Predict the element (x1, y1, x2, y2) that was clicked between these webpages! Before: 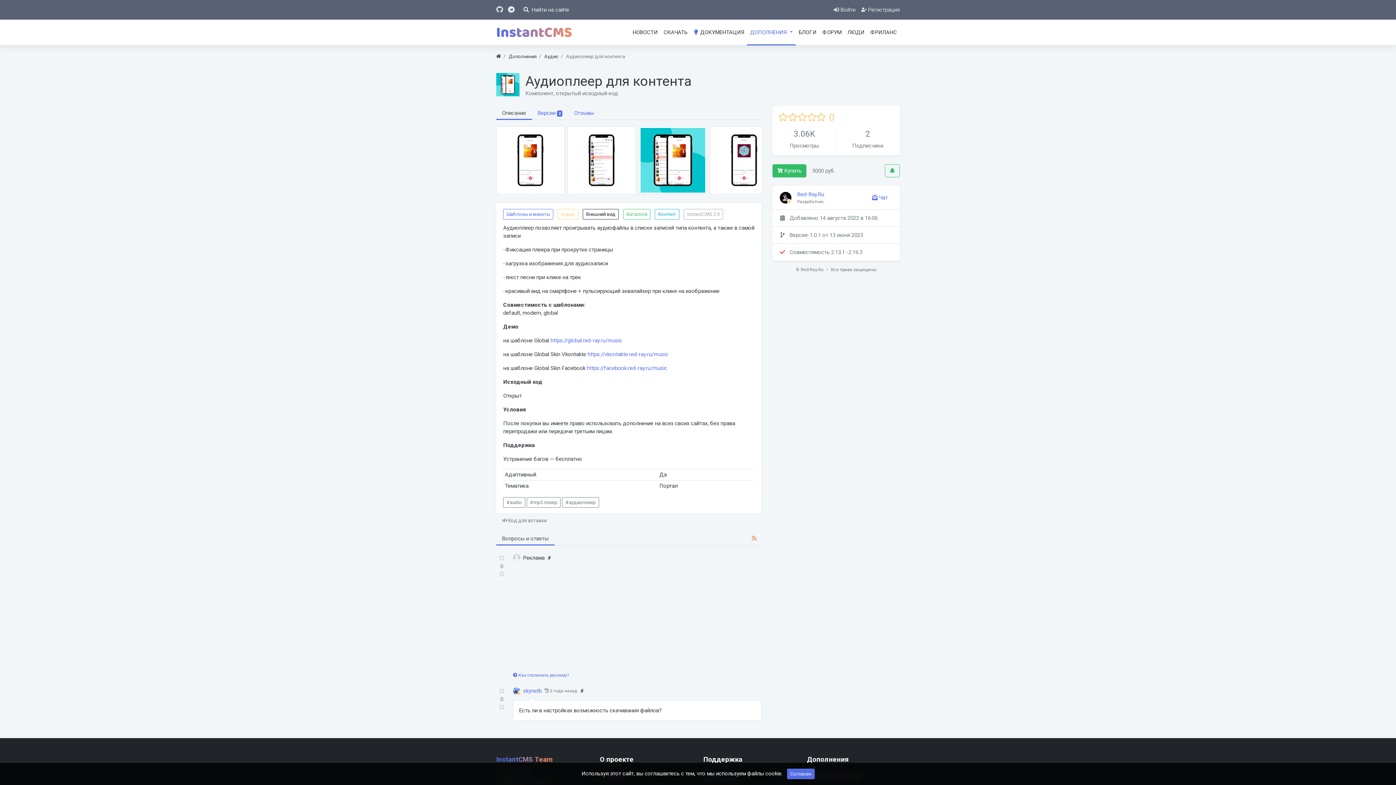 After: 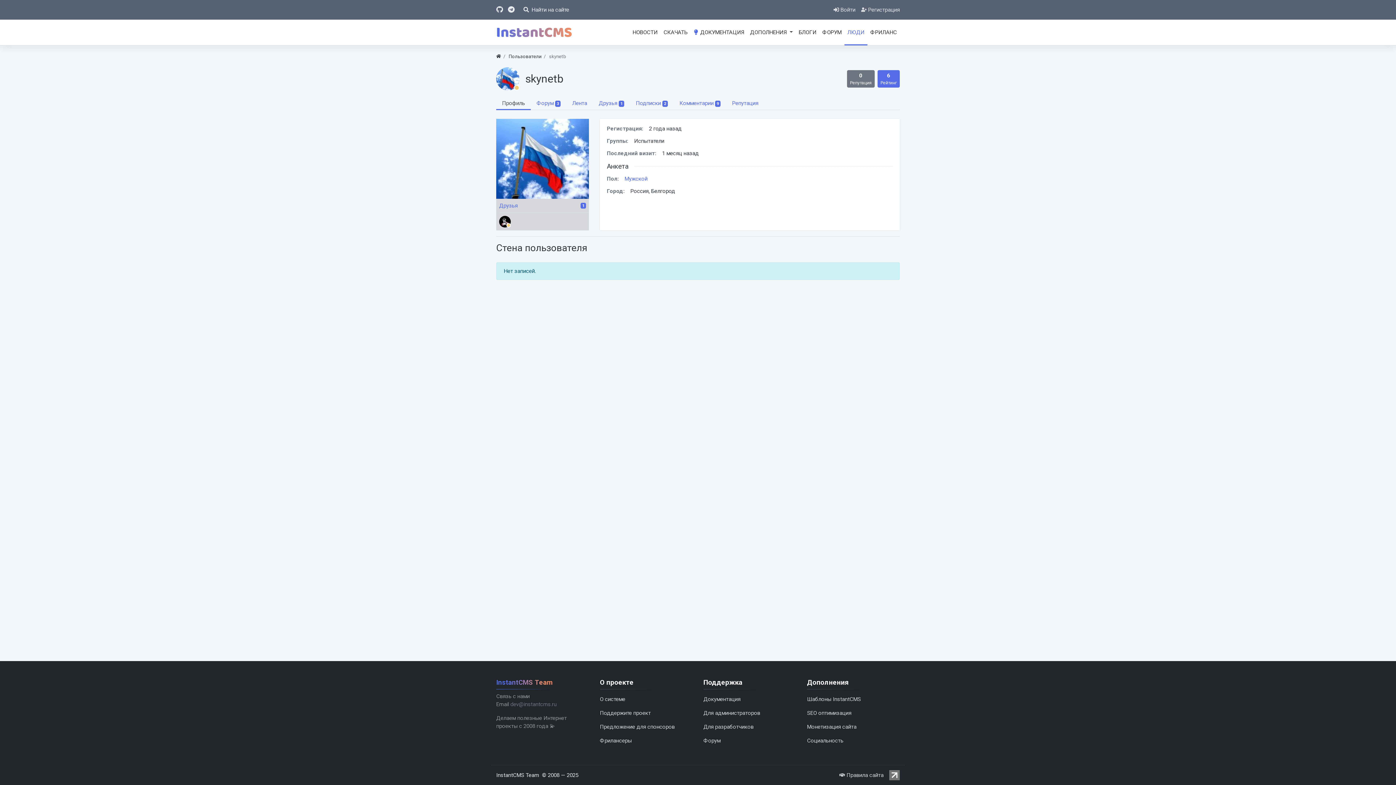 Action: bbox: (513, 687, 520, 694)